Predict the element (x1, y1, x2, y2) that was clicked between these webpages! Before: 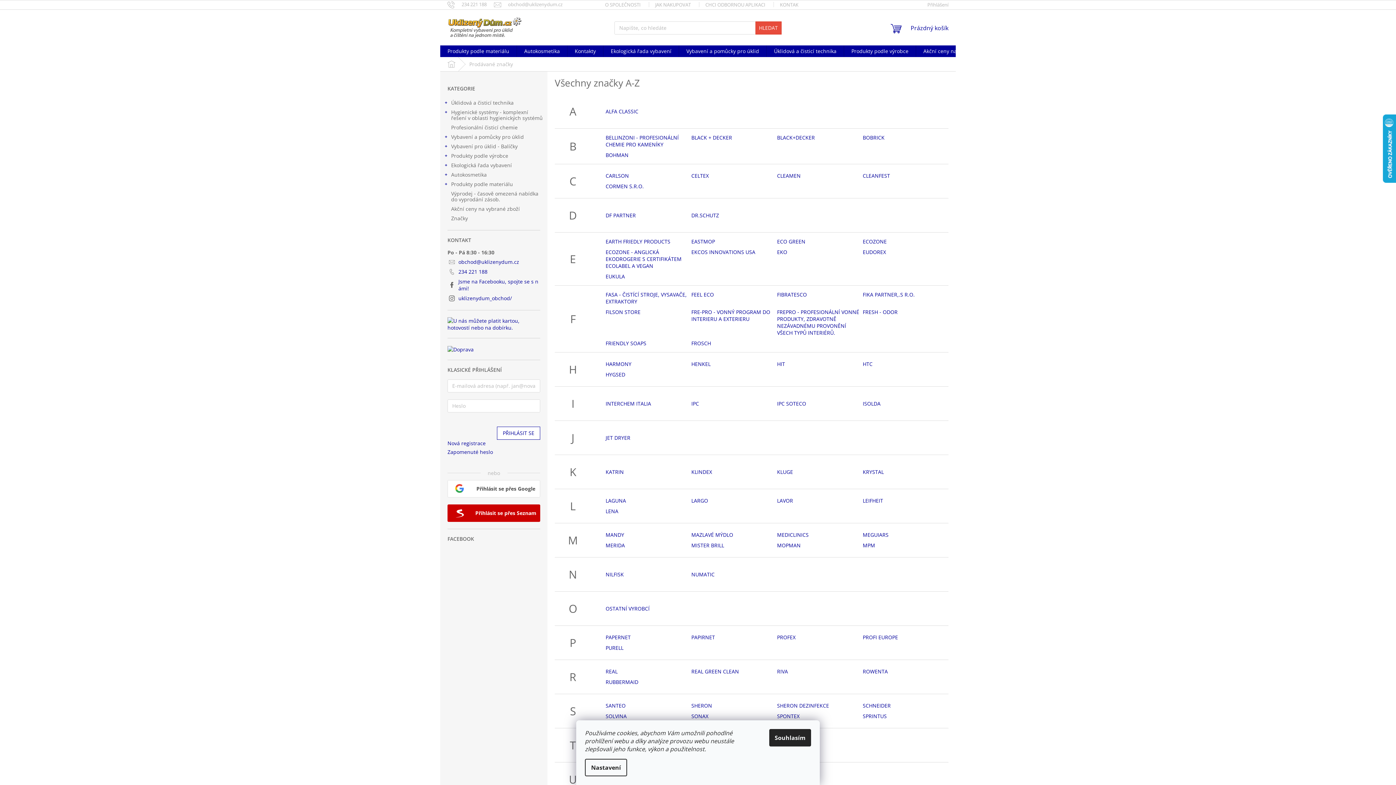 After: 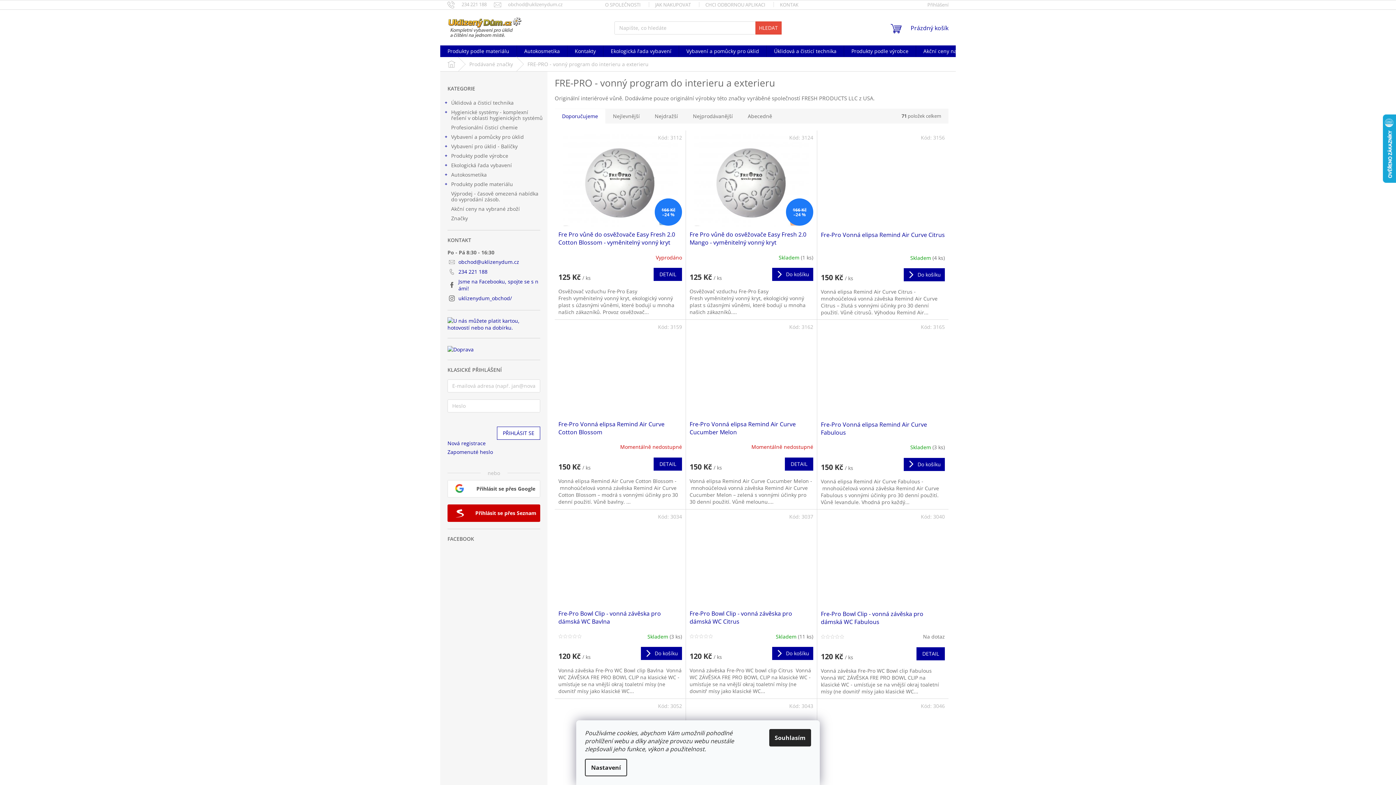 Action: label: FRE-PRO - VONNÝ PROGRAM DO INTERIERU A EXTERIERU bbox: (691, 308, 770, 322)